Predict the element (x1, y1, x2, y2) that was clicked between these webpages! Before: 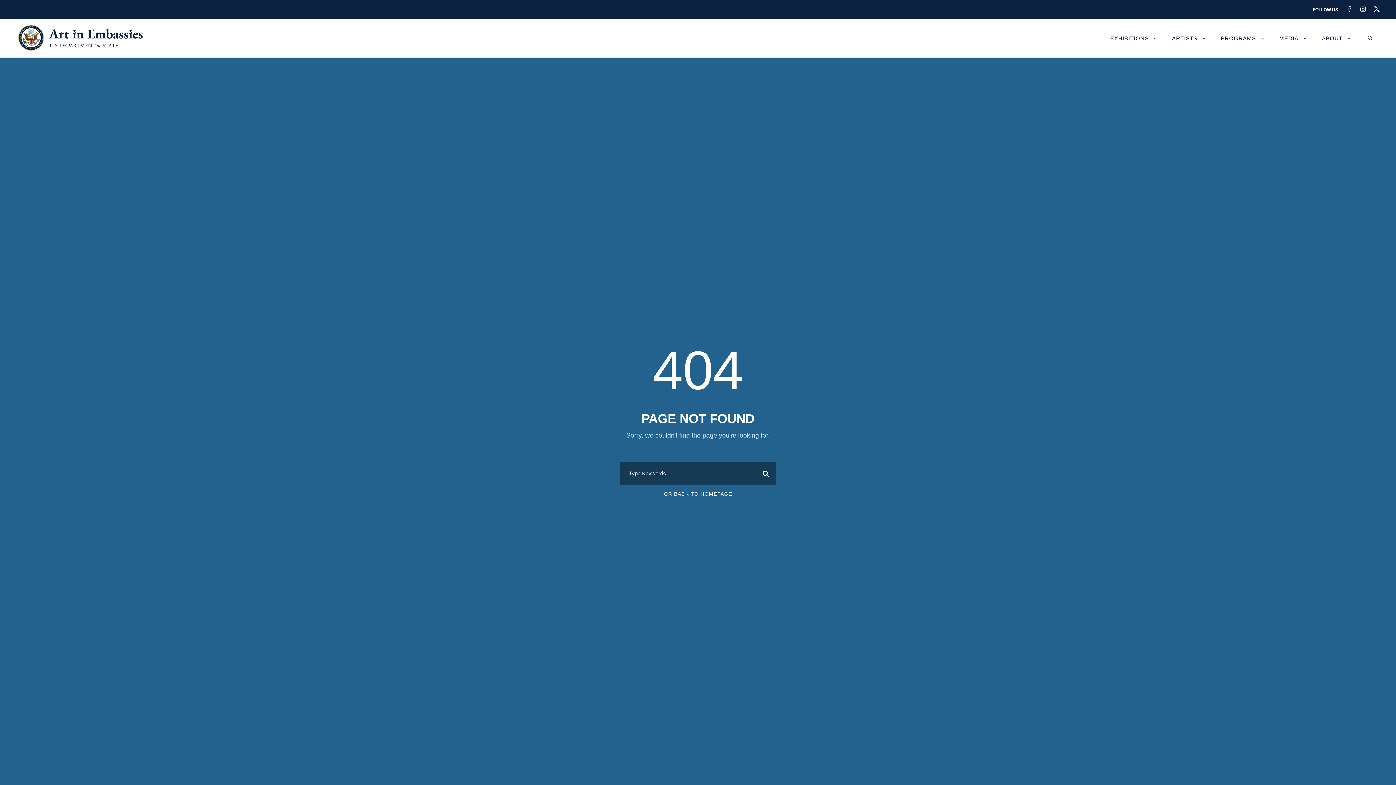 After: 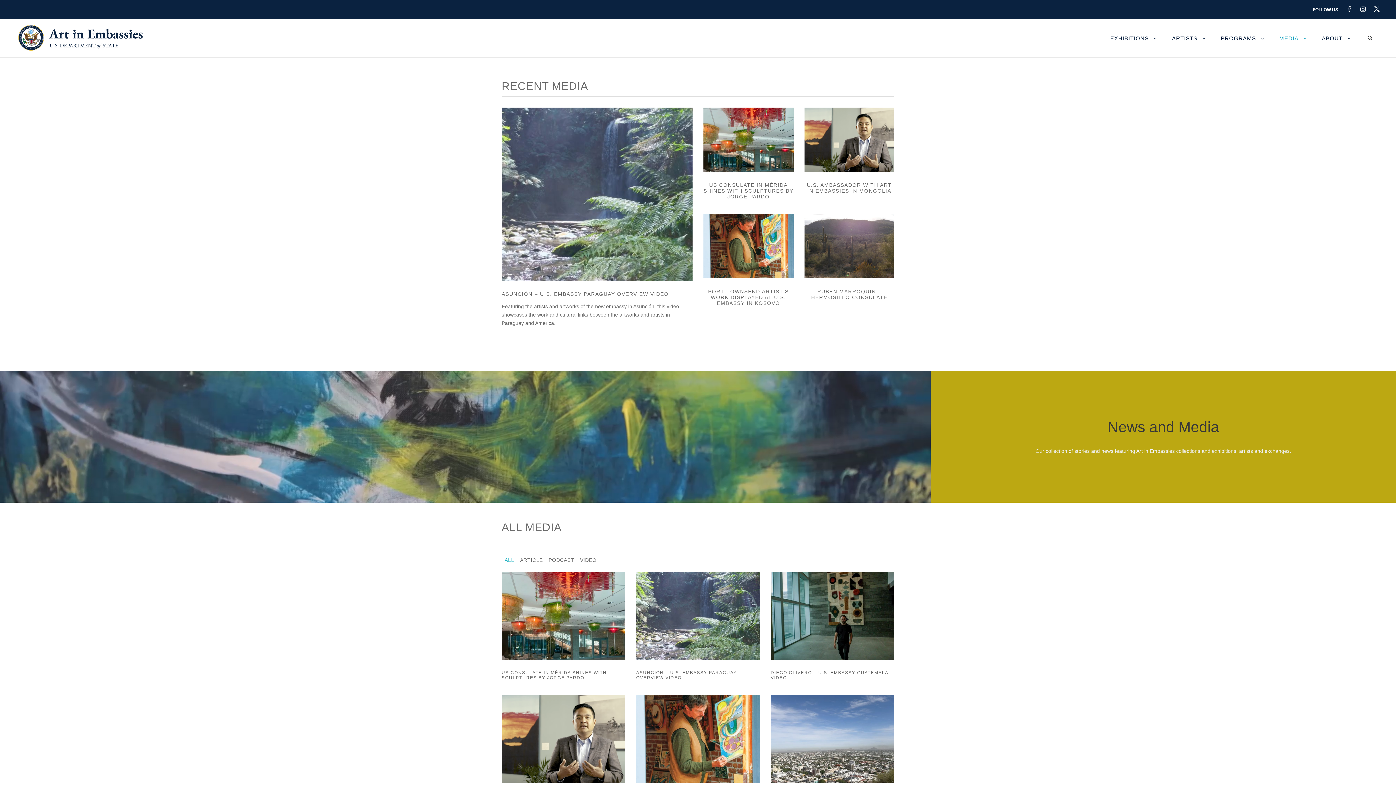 Action: bbox: (1279, 33, 1307, 57) label: MEDIA